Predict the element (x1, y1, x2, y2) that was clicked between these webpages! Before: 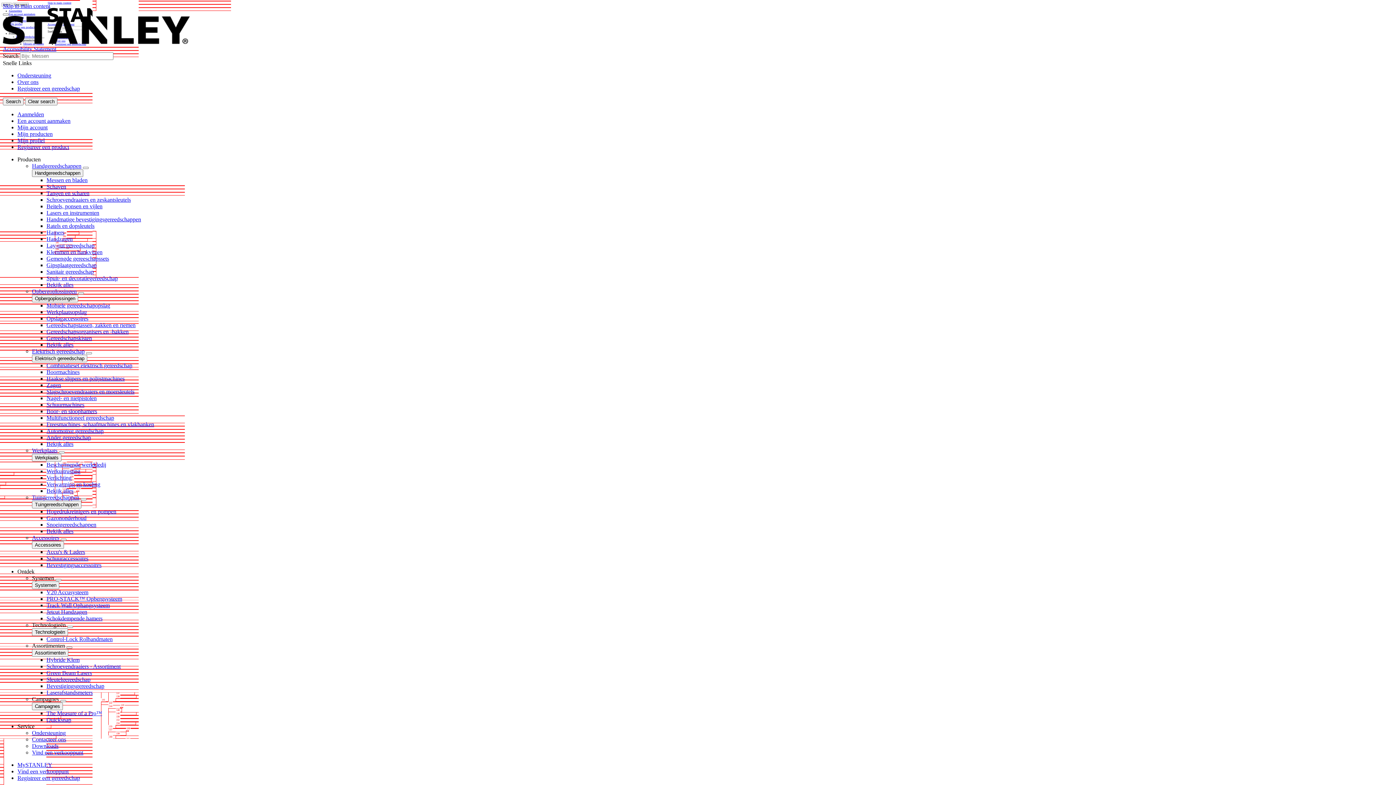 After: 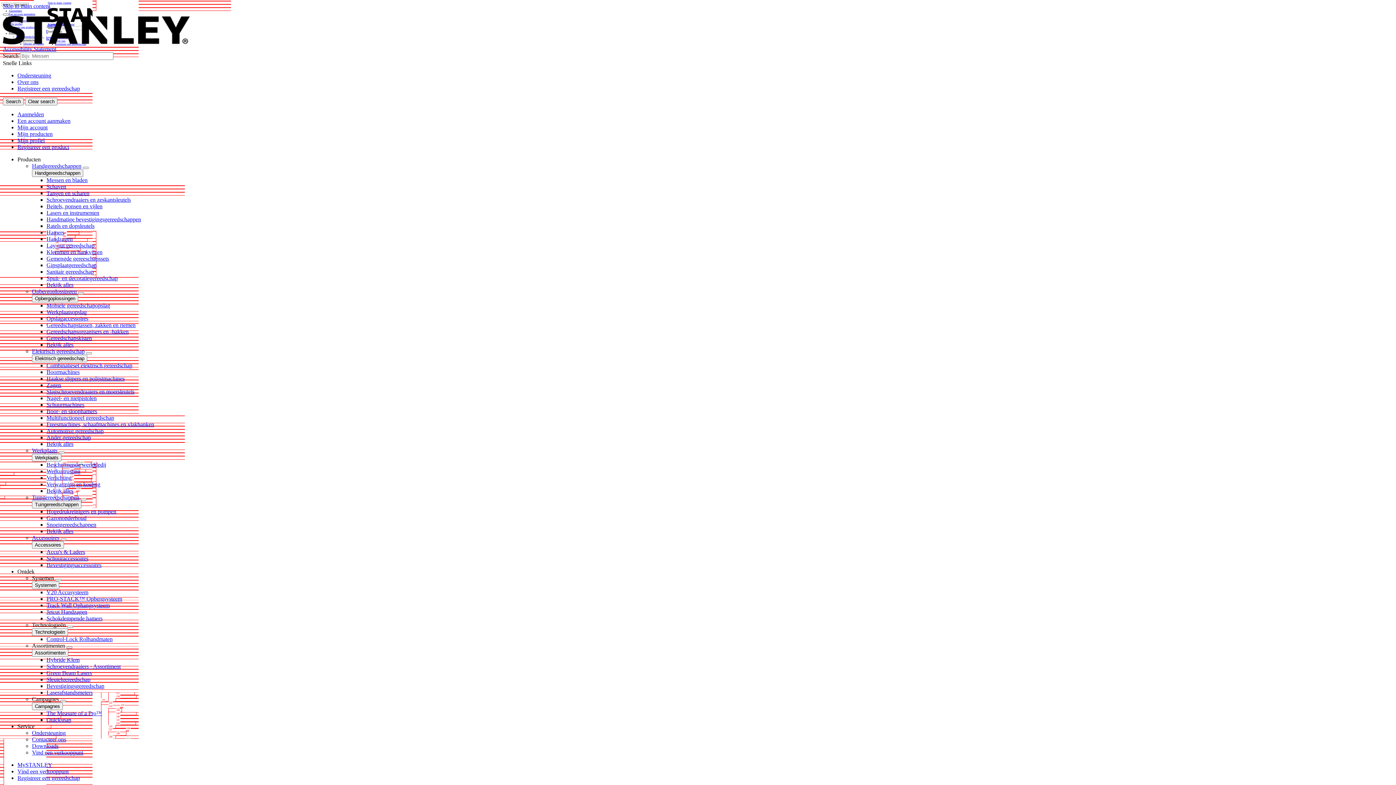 Action: label: Schaven bbox: (46, 183, 66, 189)